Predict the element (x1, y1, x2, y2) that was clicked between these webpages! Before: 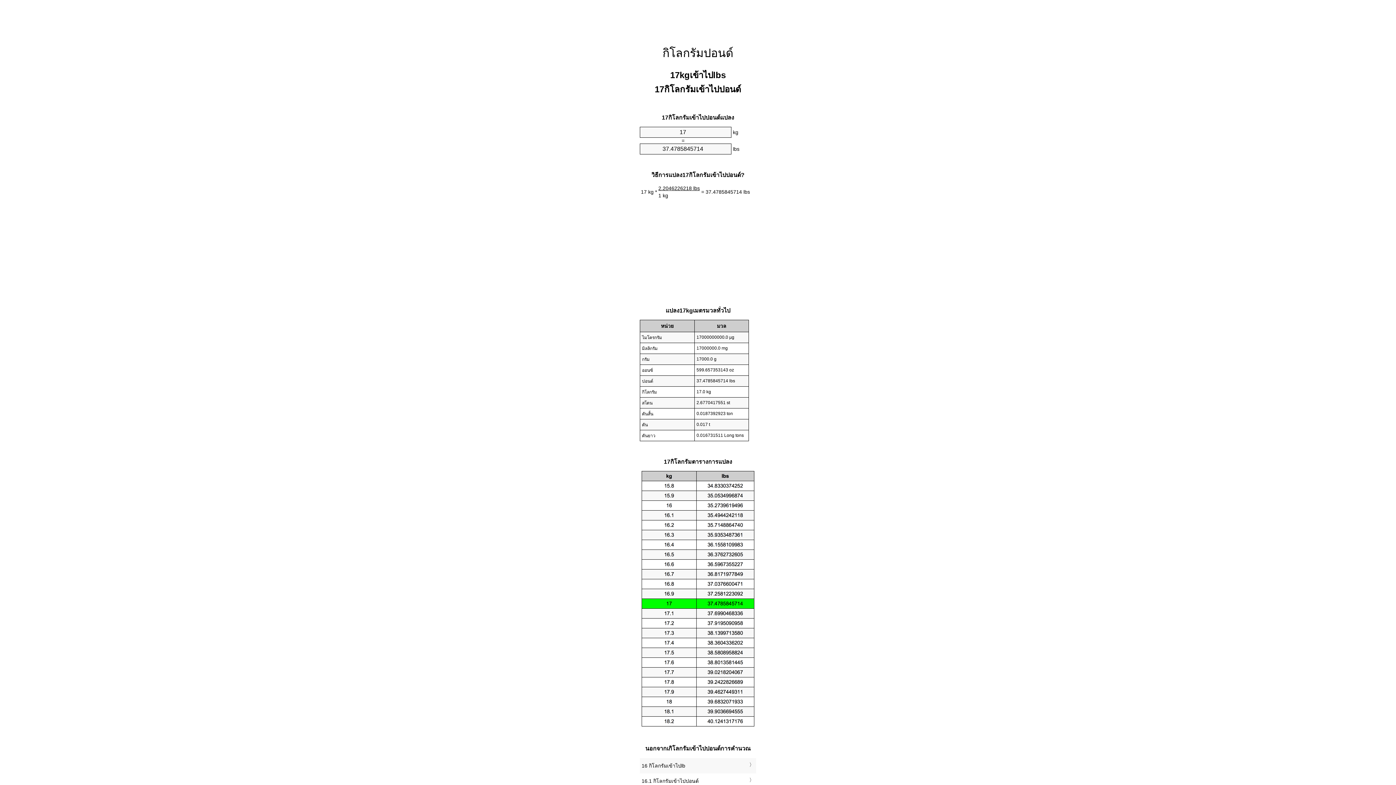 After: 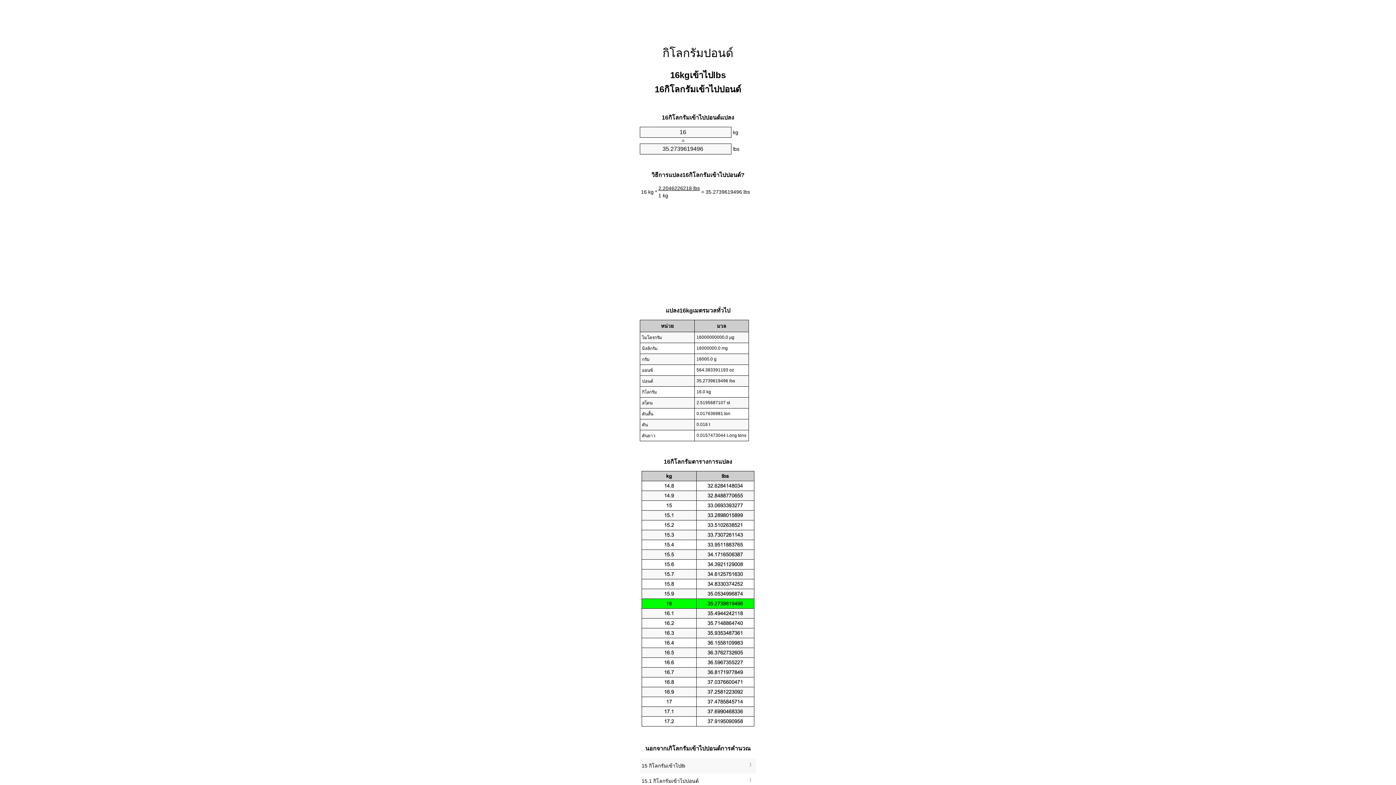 Action: label: 16 กิโลกรัมเข้าไปlb bbox: (641, 760, 754, 772)